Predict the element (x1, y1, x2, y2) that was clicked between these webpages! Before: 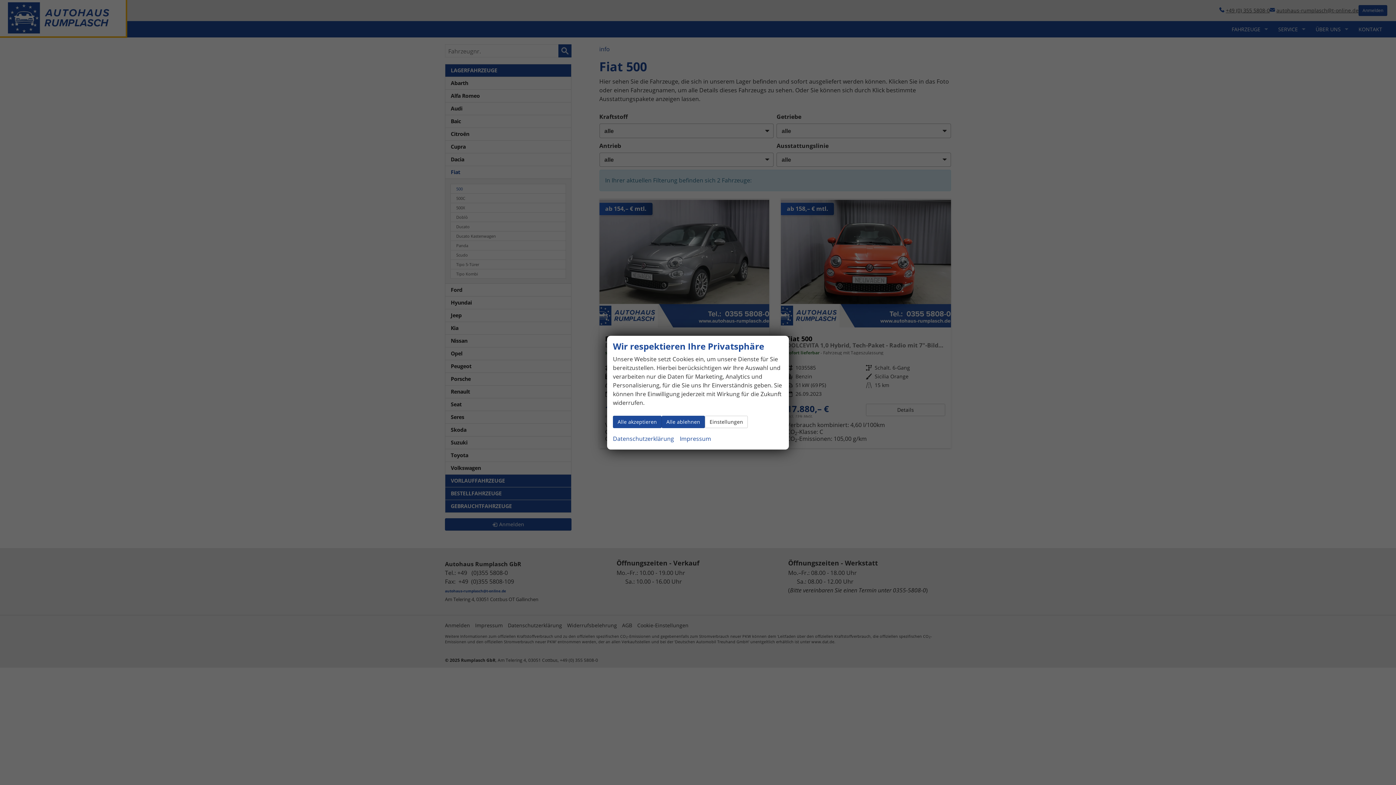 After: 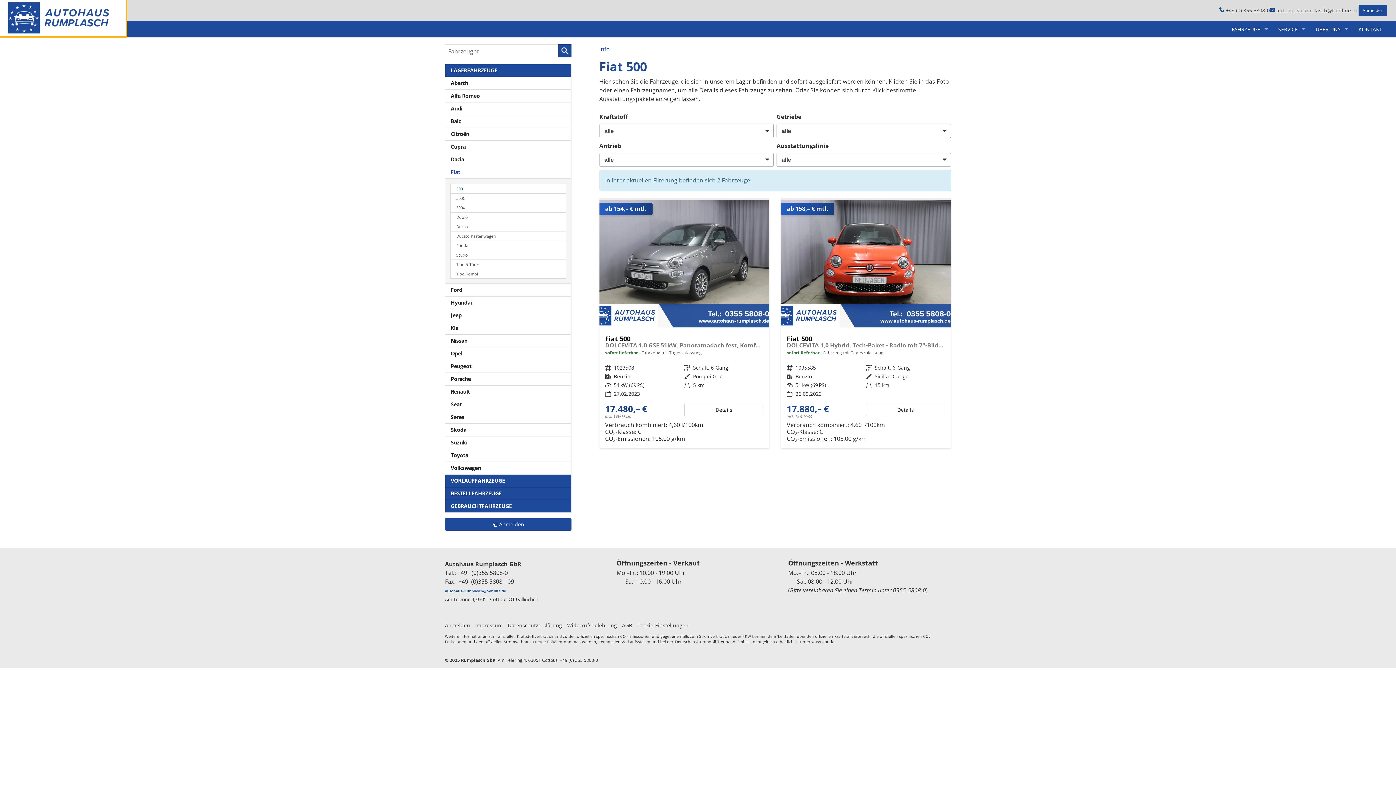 Action: label: Alle ablehnen bbox: (661, 415, 705, 428)